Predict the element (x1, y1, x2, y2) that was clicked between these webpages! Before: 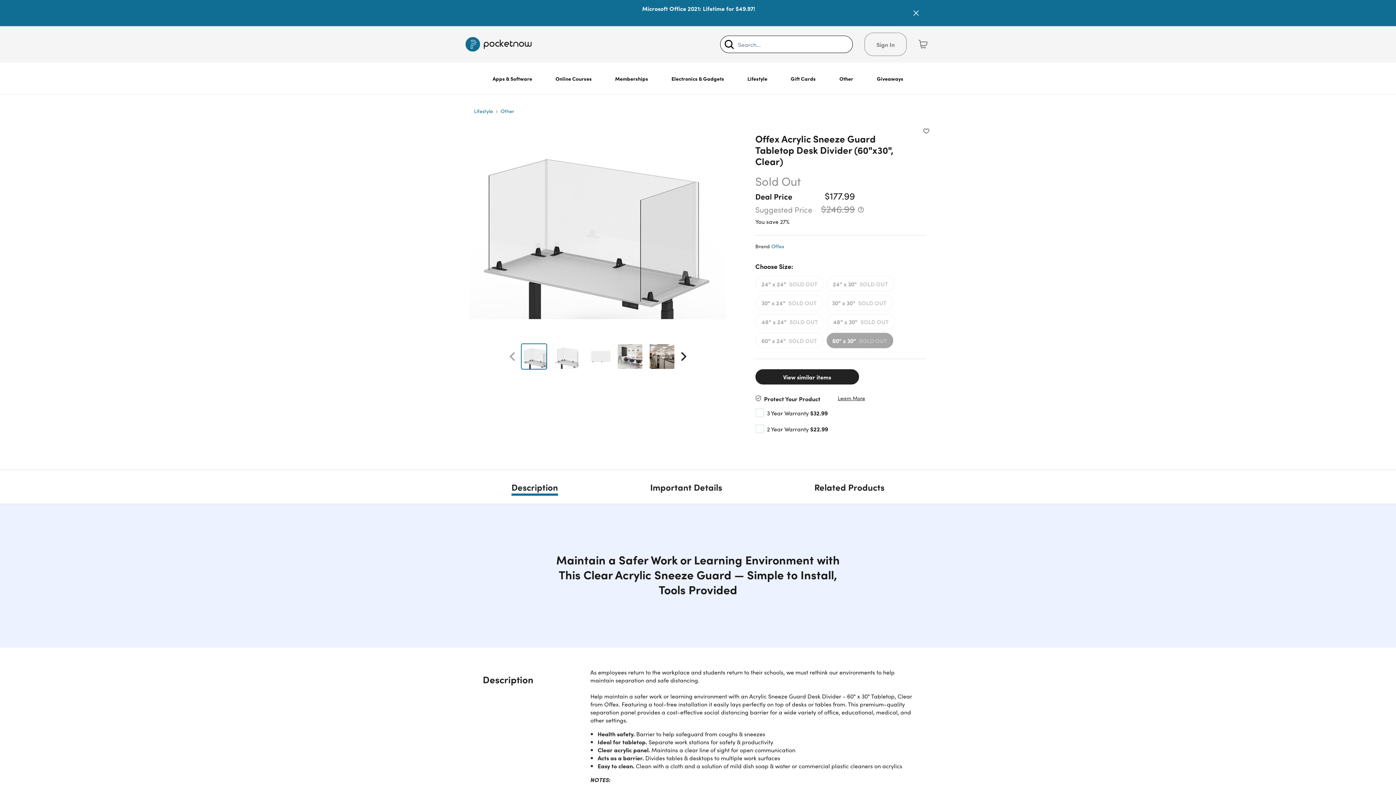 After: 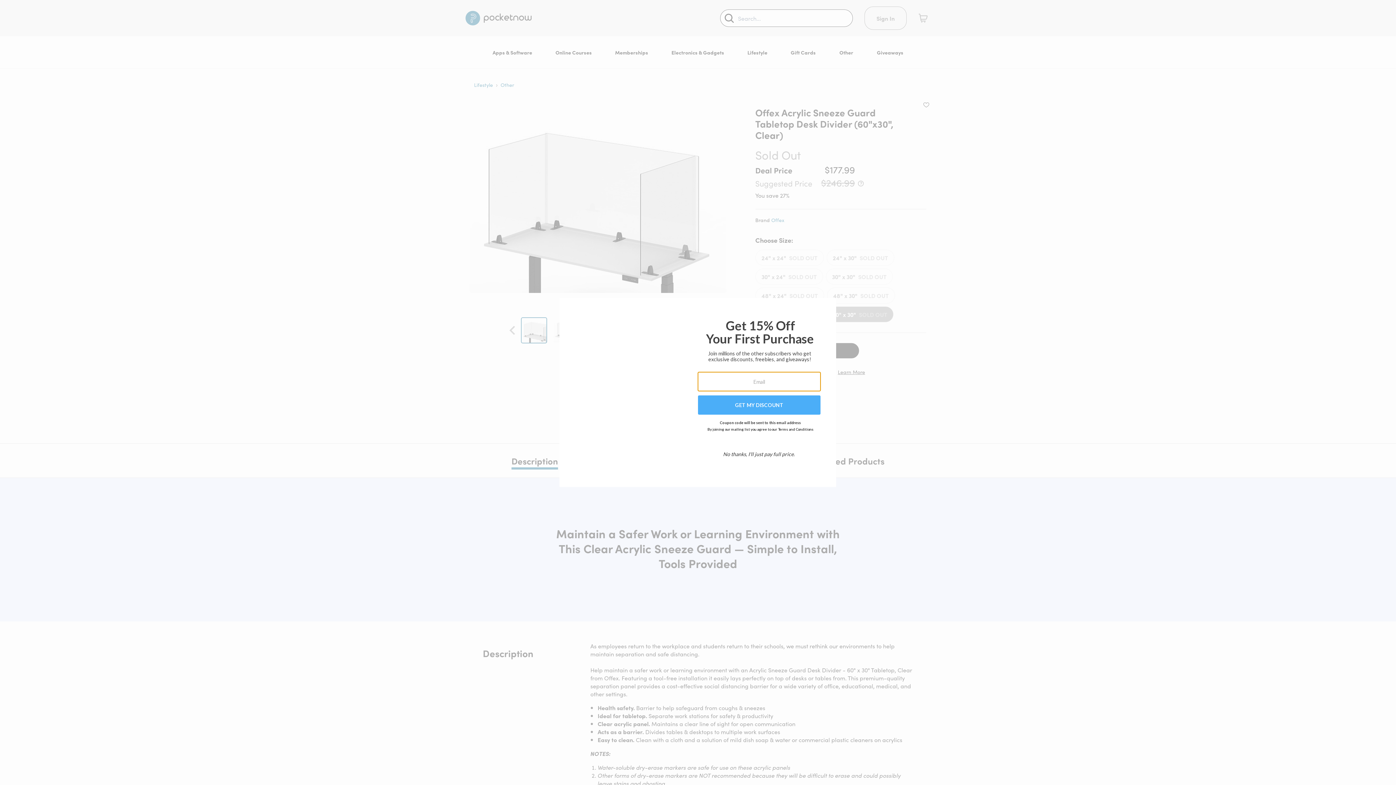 Action: label: Close bbox: (907, 5, 925, 20)